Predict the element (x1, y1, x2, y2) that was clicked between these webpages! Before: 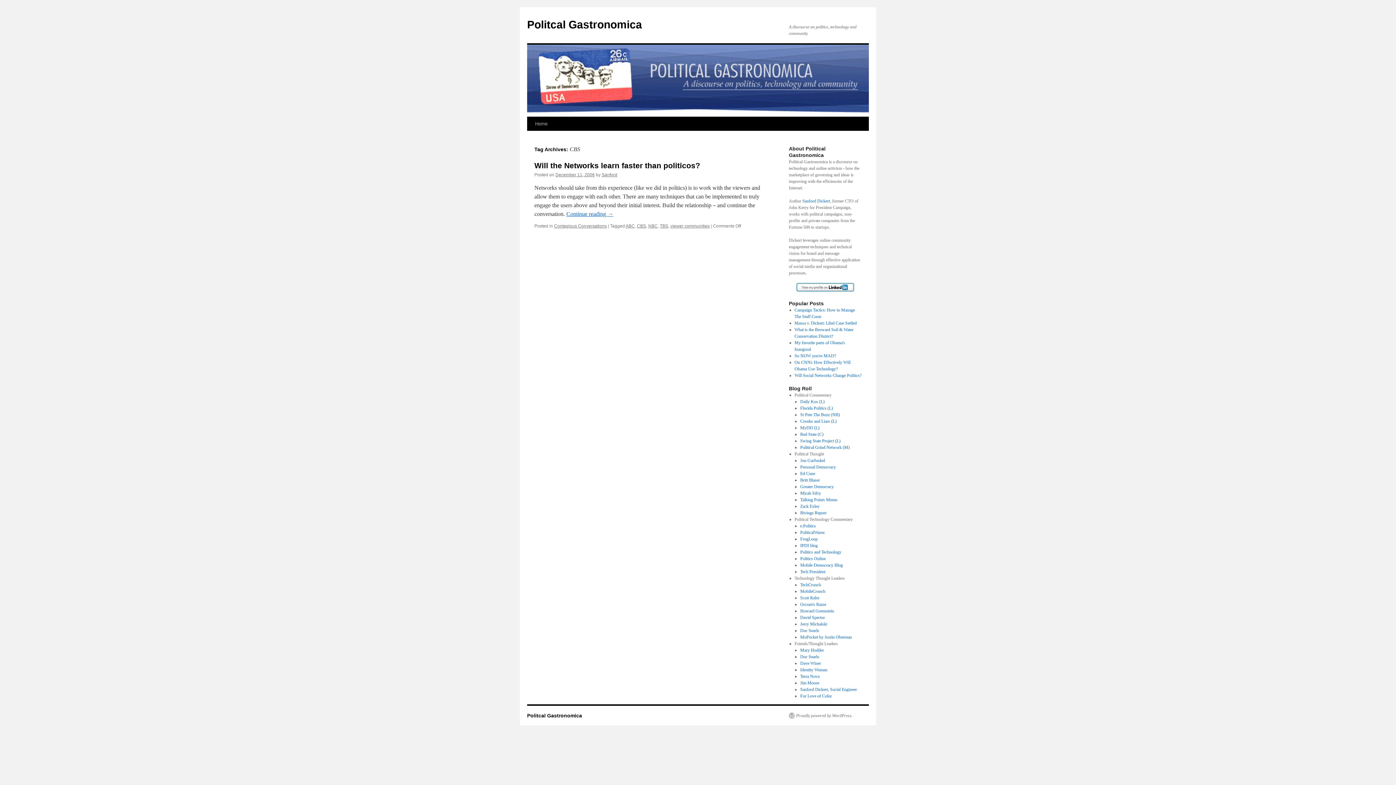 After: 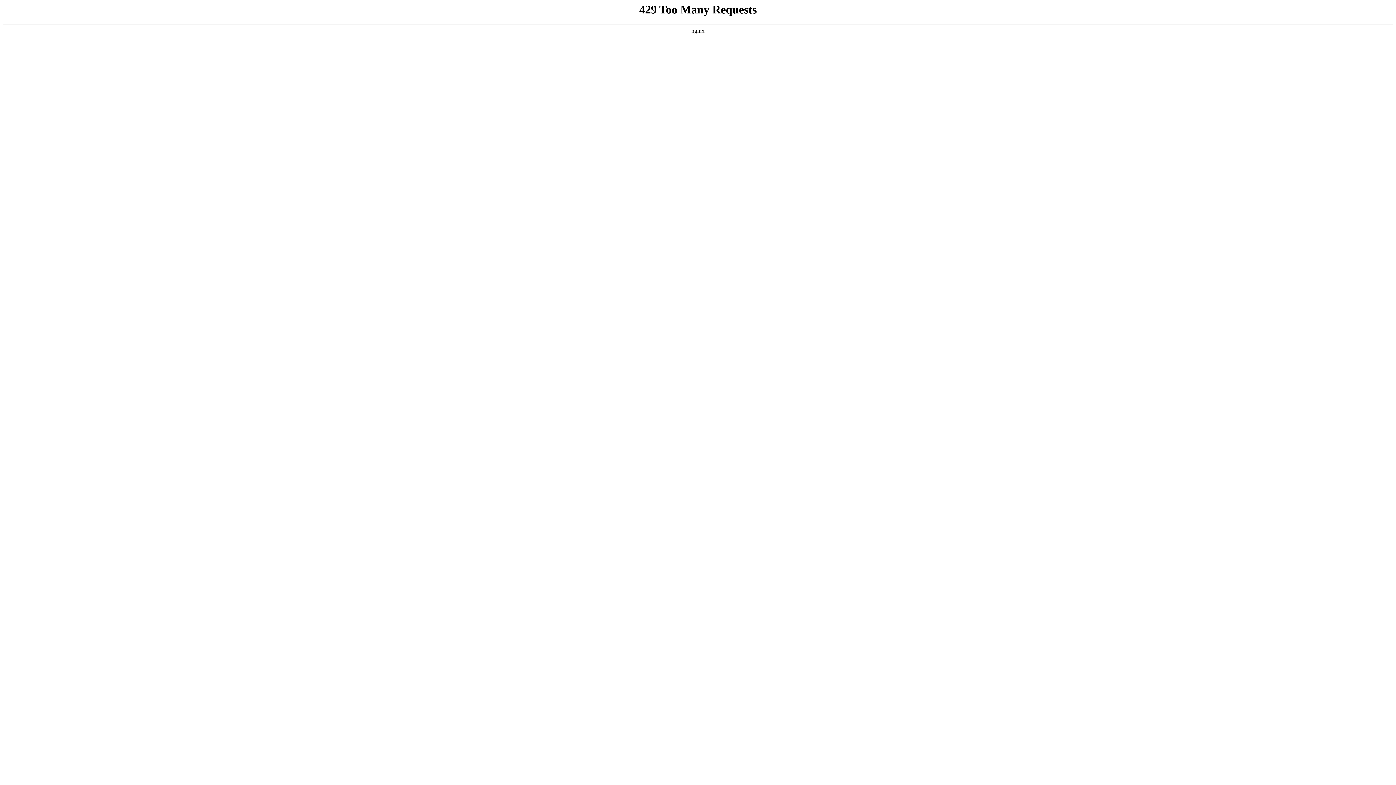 Action: bbox: (800, 589, 825, 594) label: MobileCrunch